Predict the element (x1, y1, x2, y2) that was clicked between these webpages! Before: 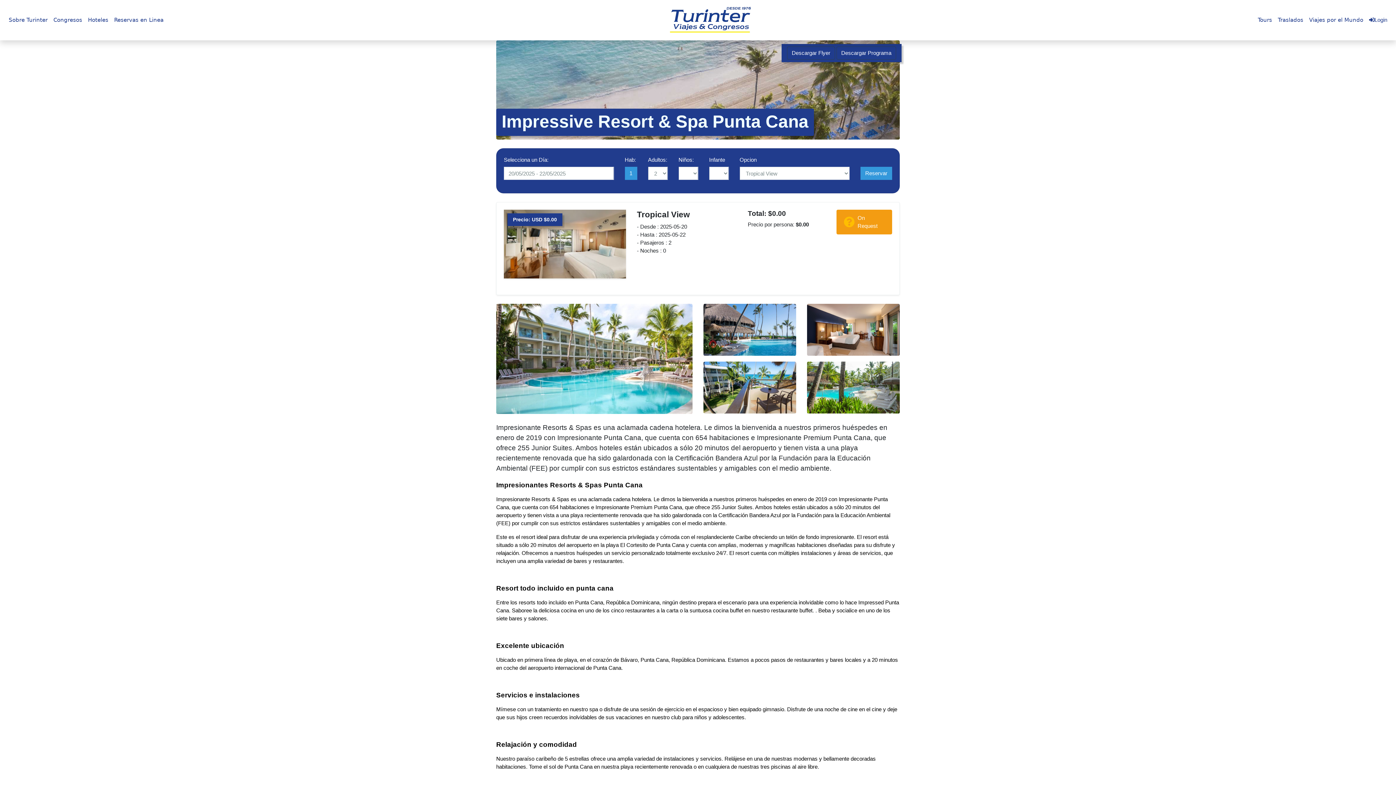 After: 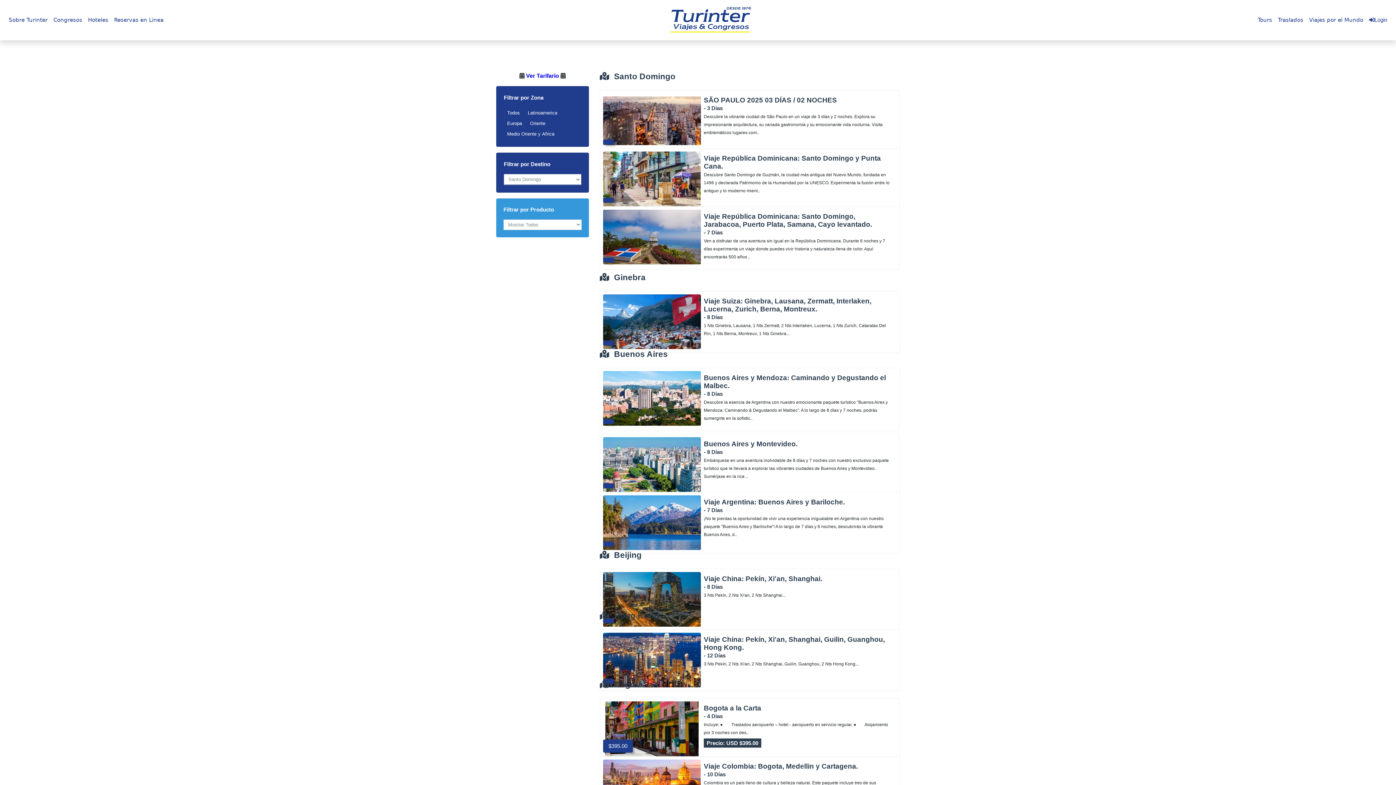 Action: bbox: (1306, 13, 1366, 27) label: Viajes por el Mundo